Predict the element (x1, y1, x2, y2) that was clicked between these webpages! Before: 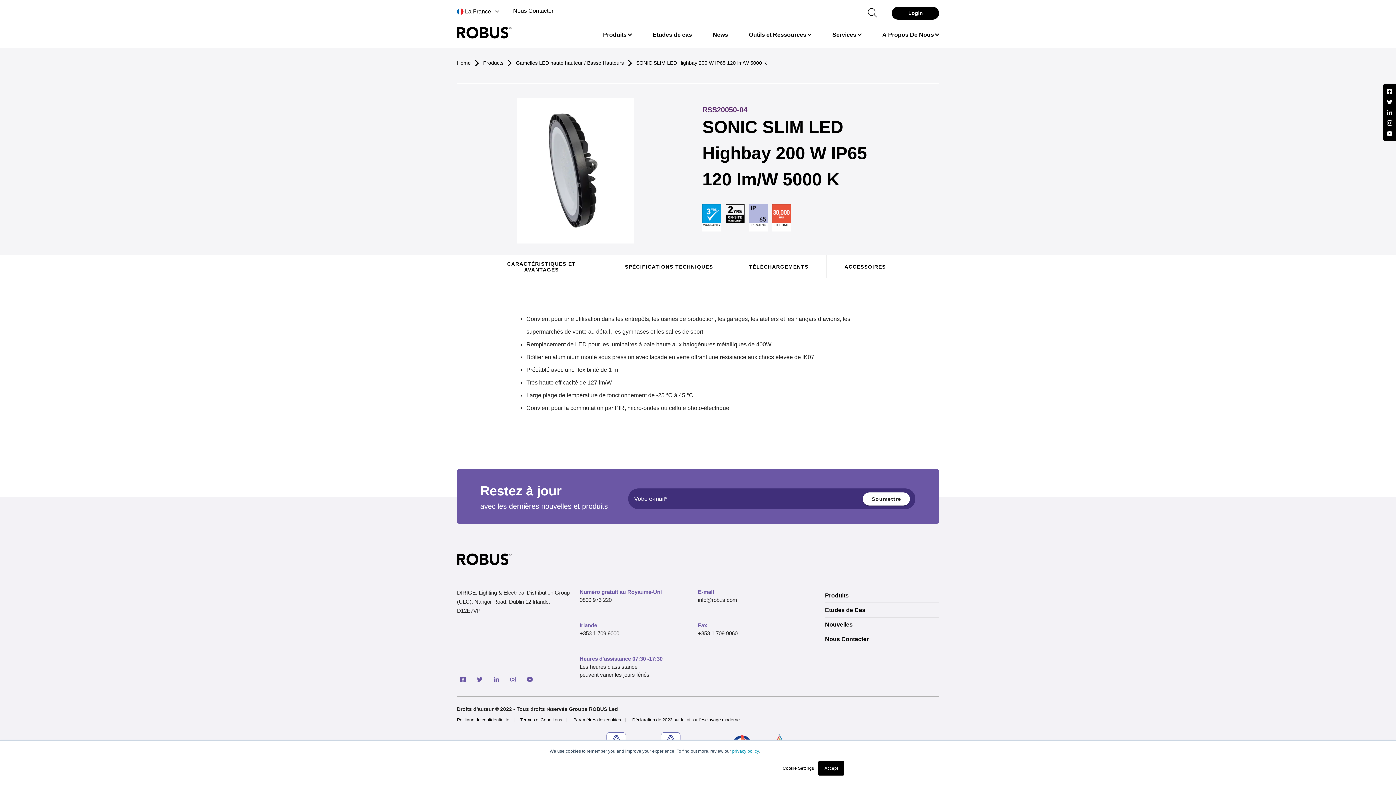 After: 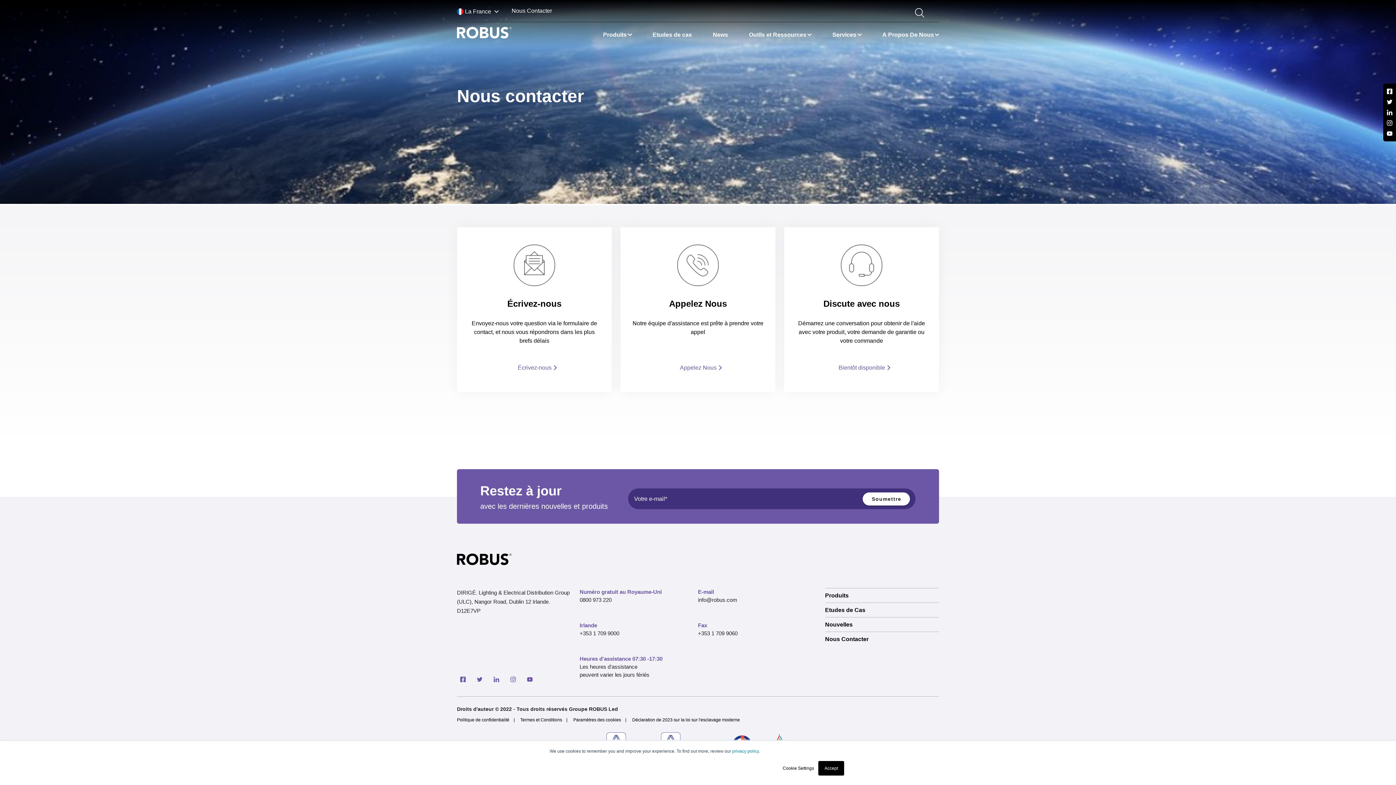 Action: label: Nous Contacter bbox: (506, 4, 559, 17)